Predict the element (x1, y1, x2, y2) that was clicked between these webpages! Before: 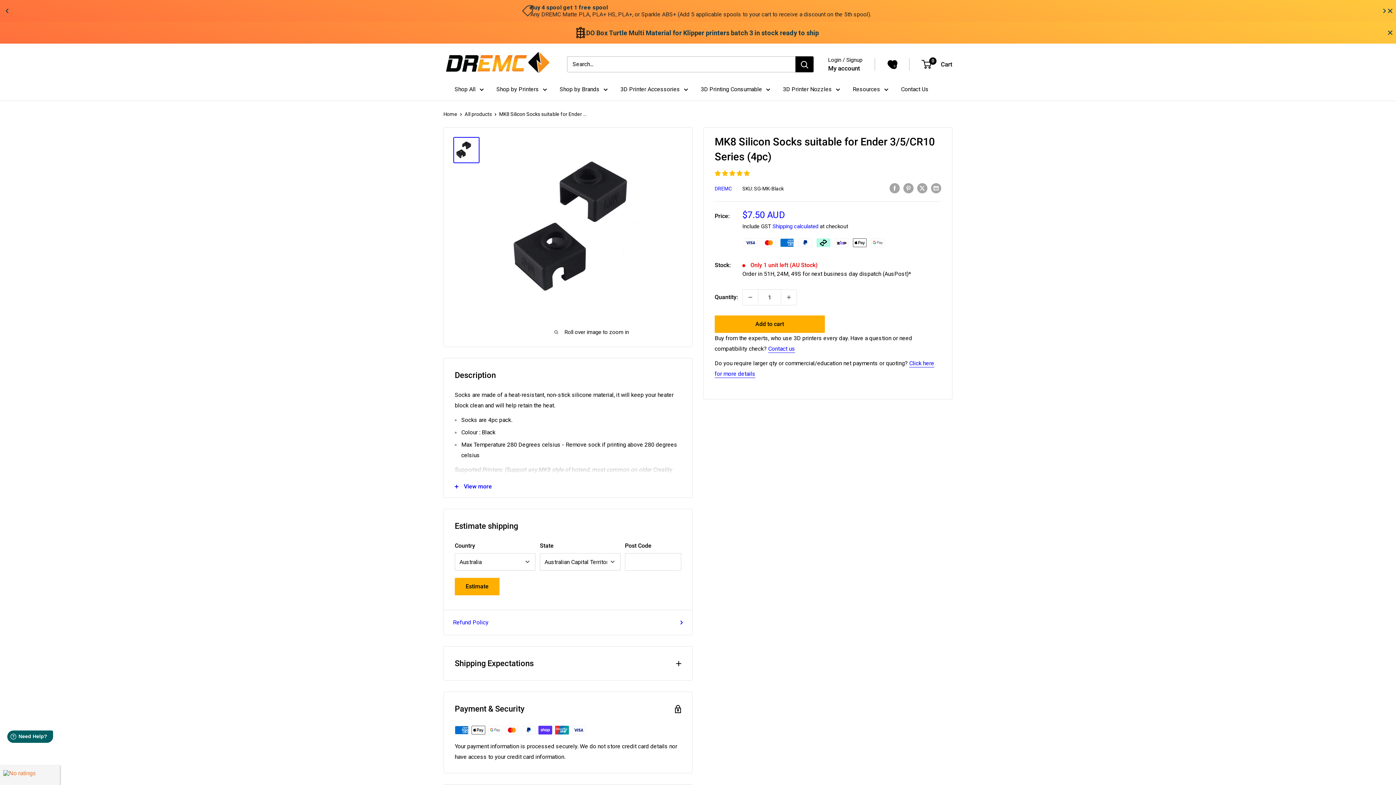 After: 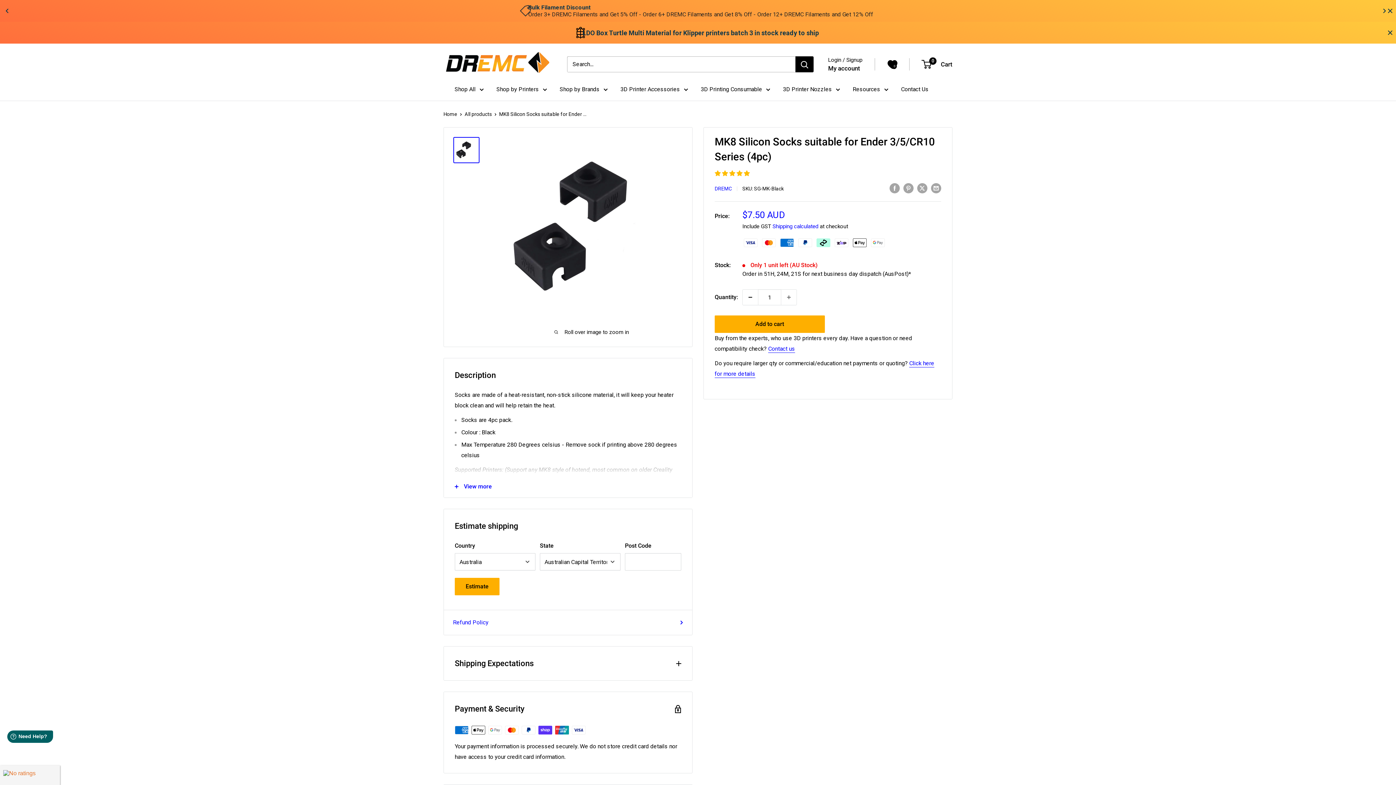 Action: label: Decrease quantity bbox: (742, 289, 758, 305)